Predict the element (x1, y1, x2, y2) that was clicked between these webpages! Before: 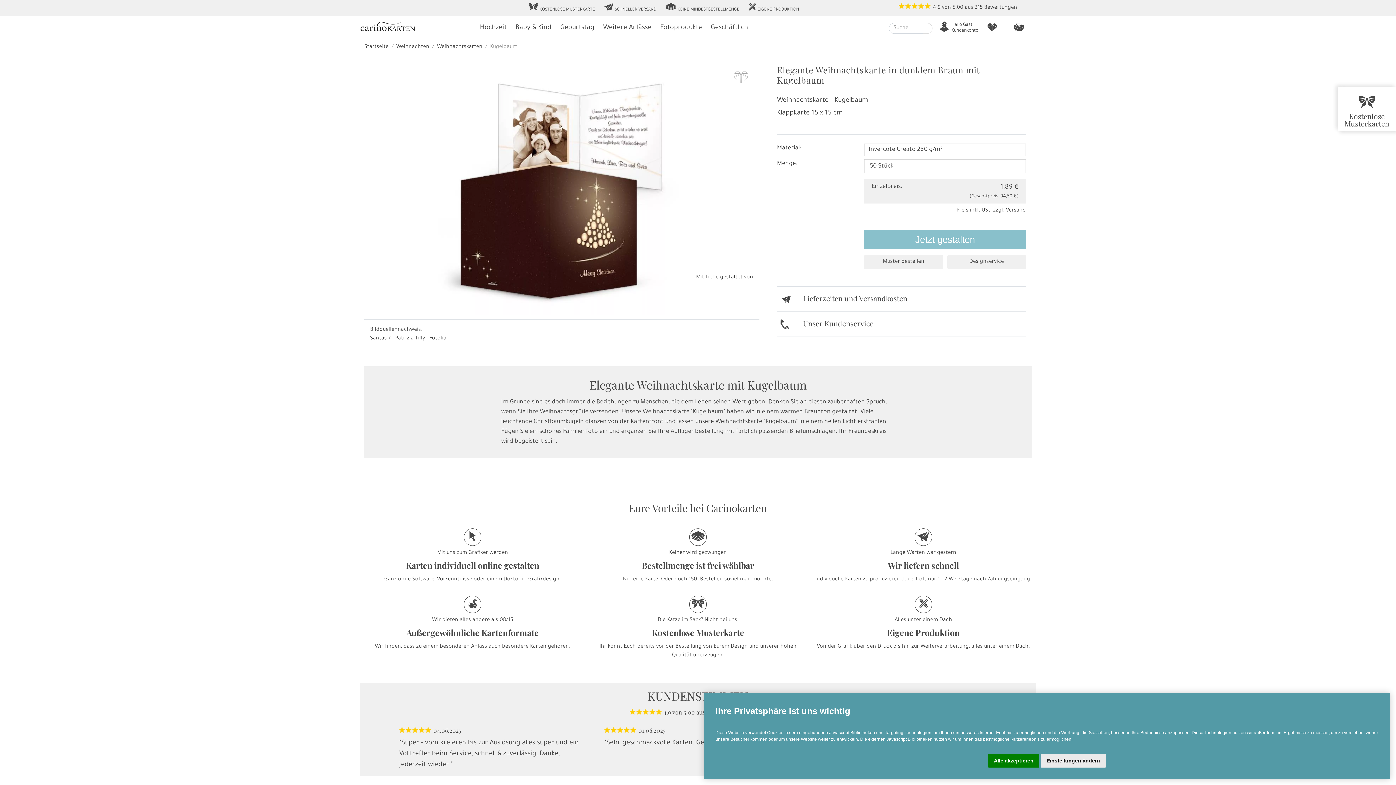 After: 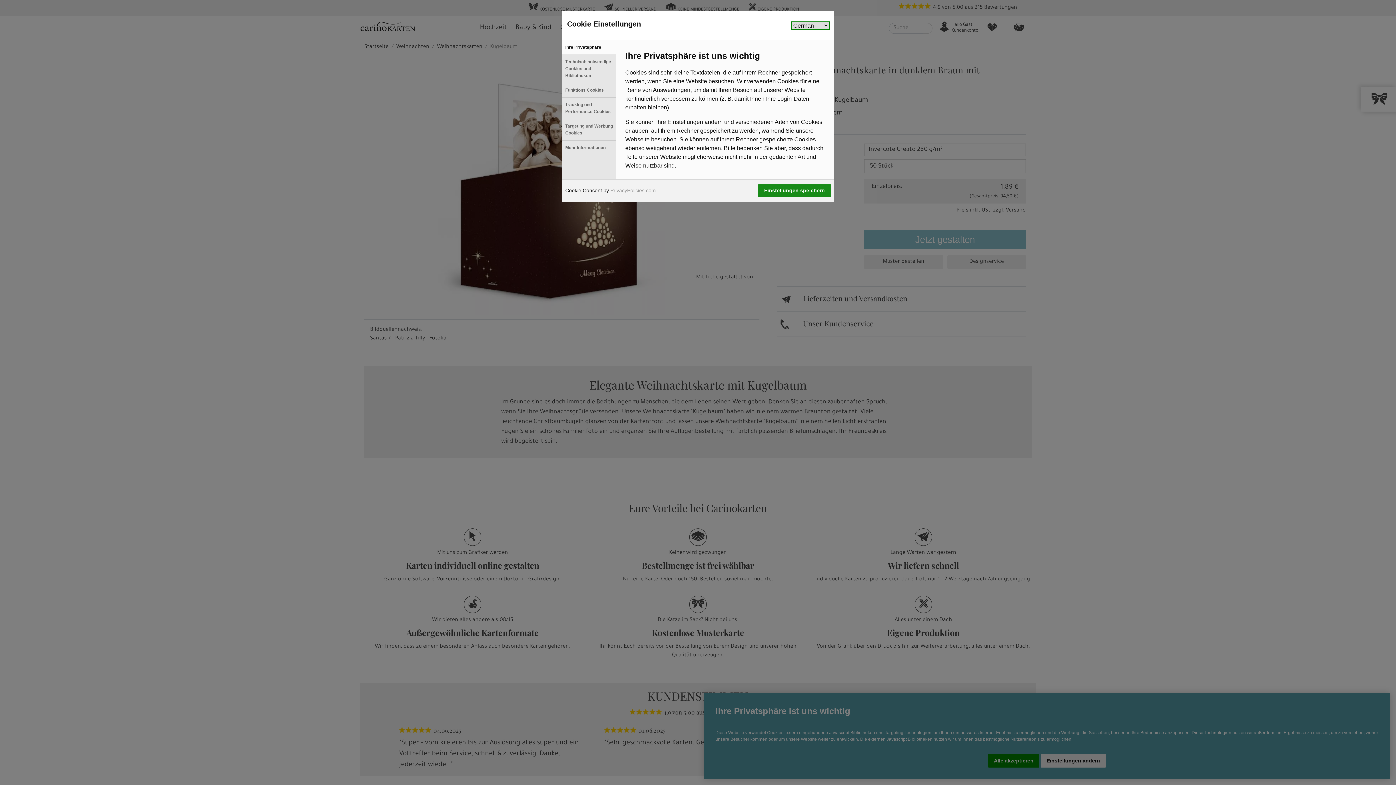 Action: label: Einstellungen ändern bbox: (1041, 754, 1106, 768)